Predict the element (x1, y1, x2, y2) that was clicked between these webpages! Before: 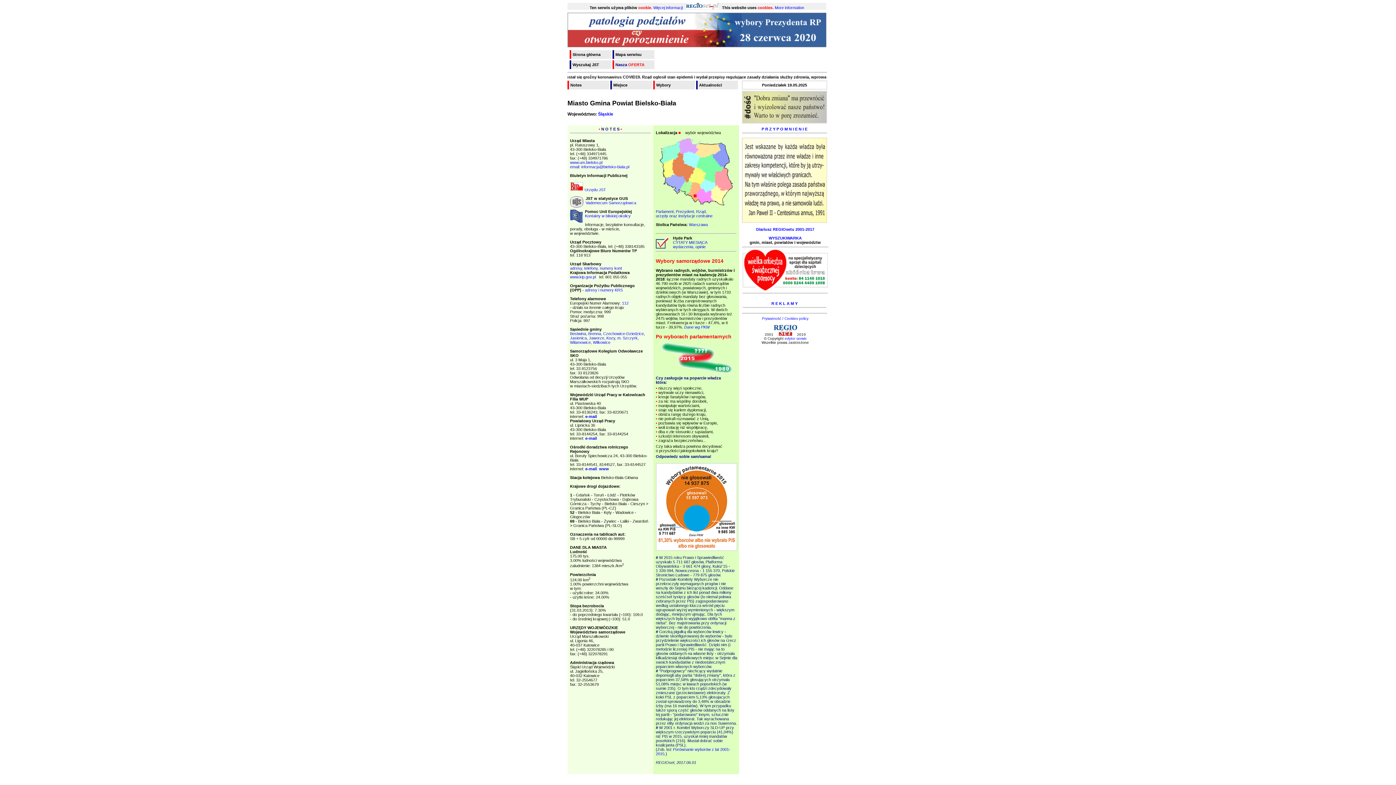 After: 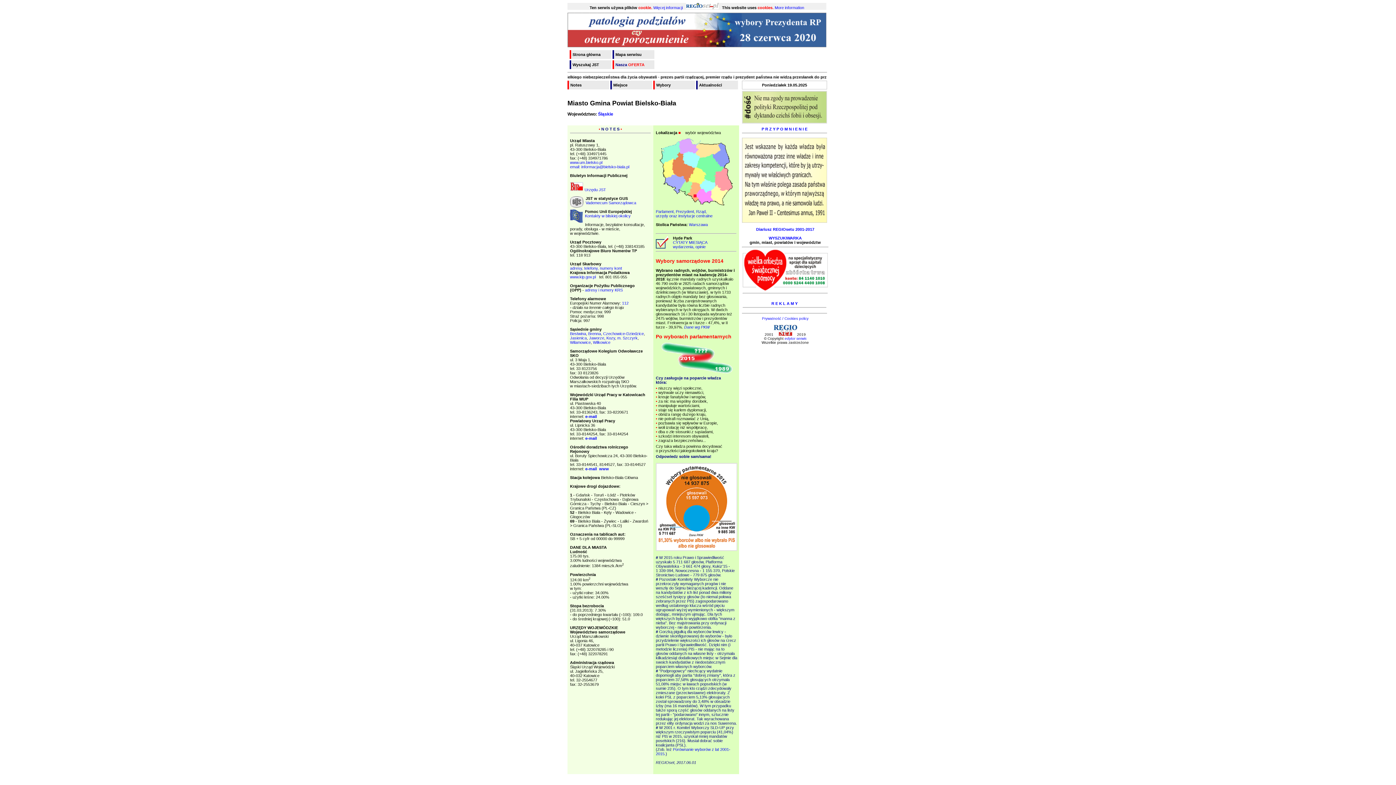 Action: label: e-mail bbox: (585, 466, 597, 471)